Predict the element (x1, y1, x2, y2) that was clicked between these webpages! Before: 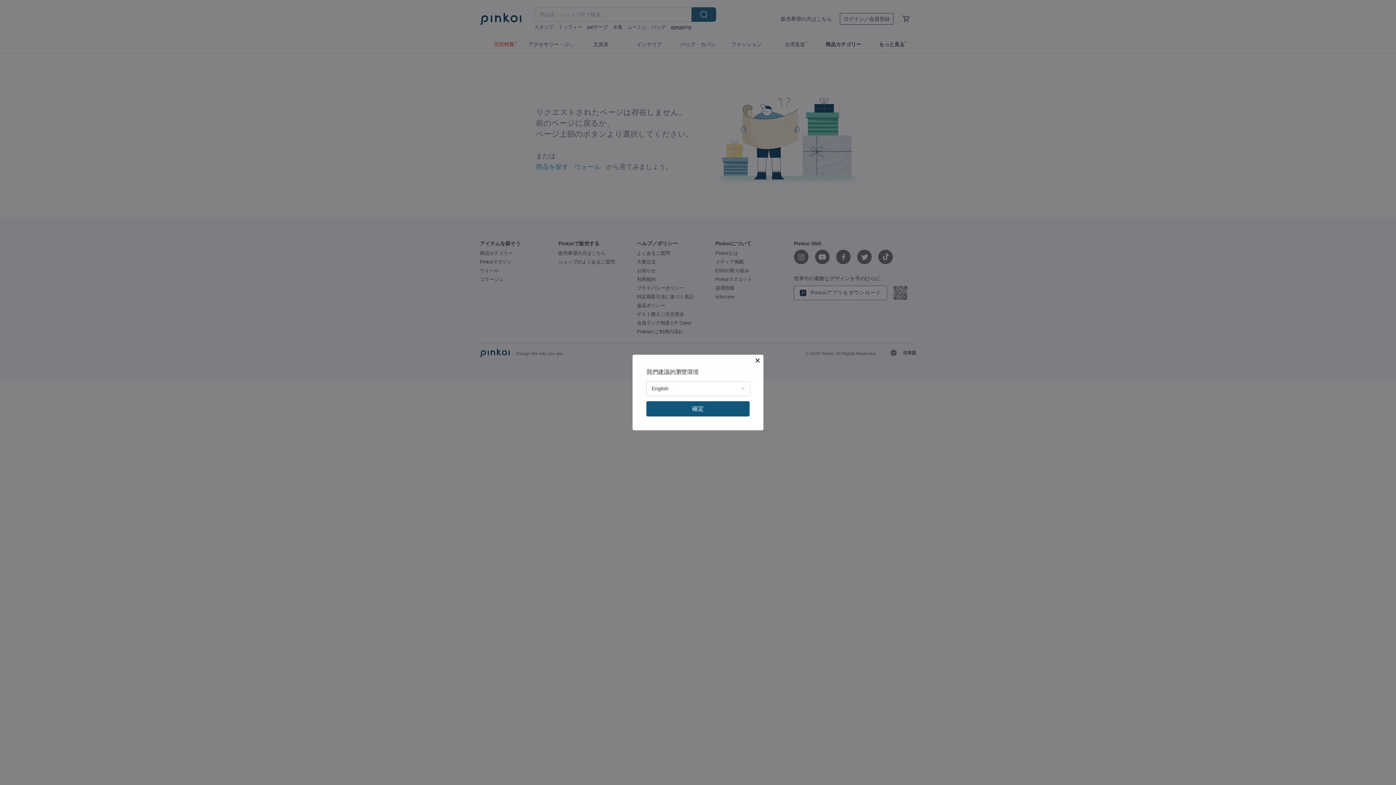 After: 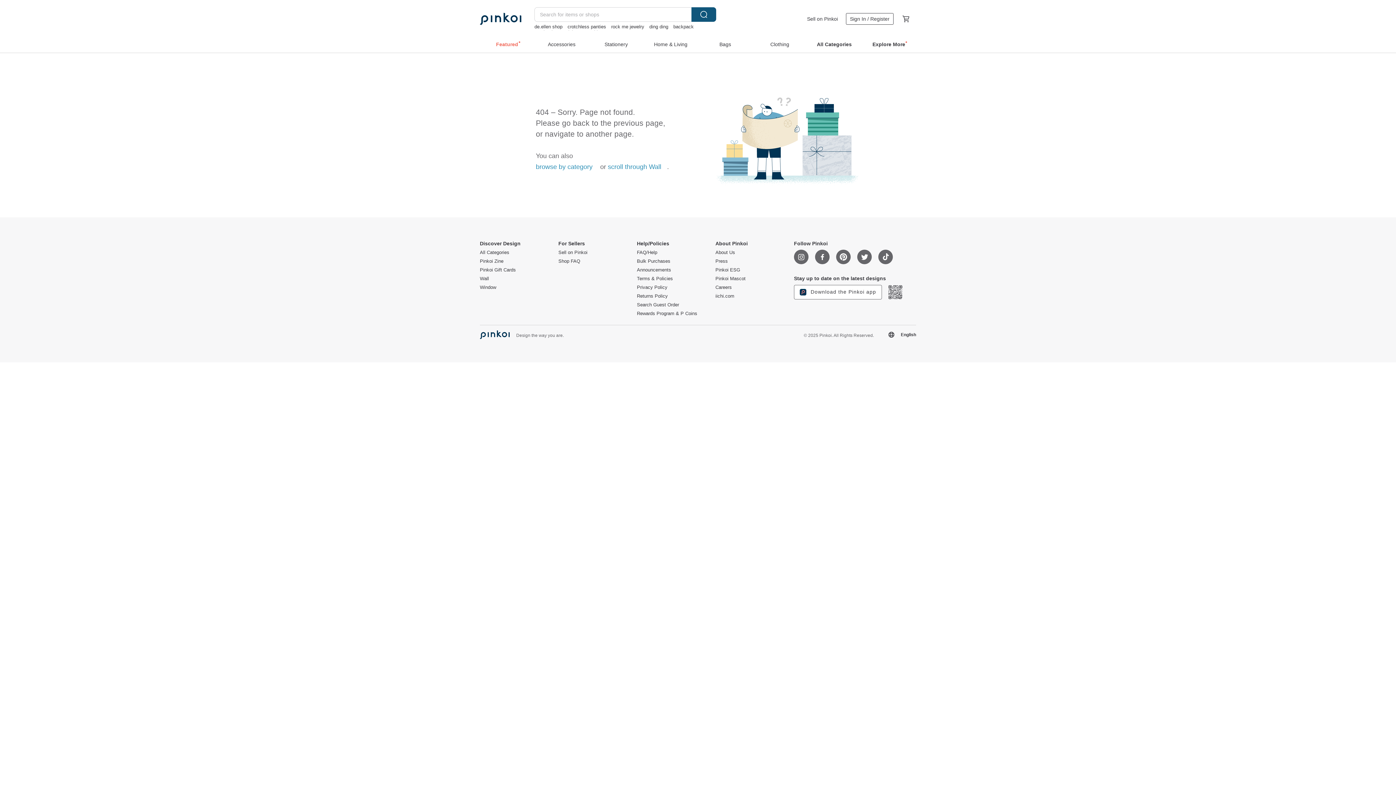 Action: bbox: (646, 401, 749, 416) label: 確定